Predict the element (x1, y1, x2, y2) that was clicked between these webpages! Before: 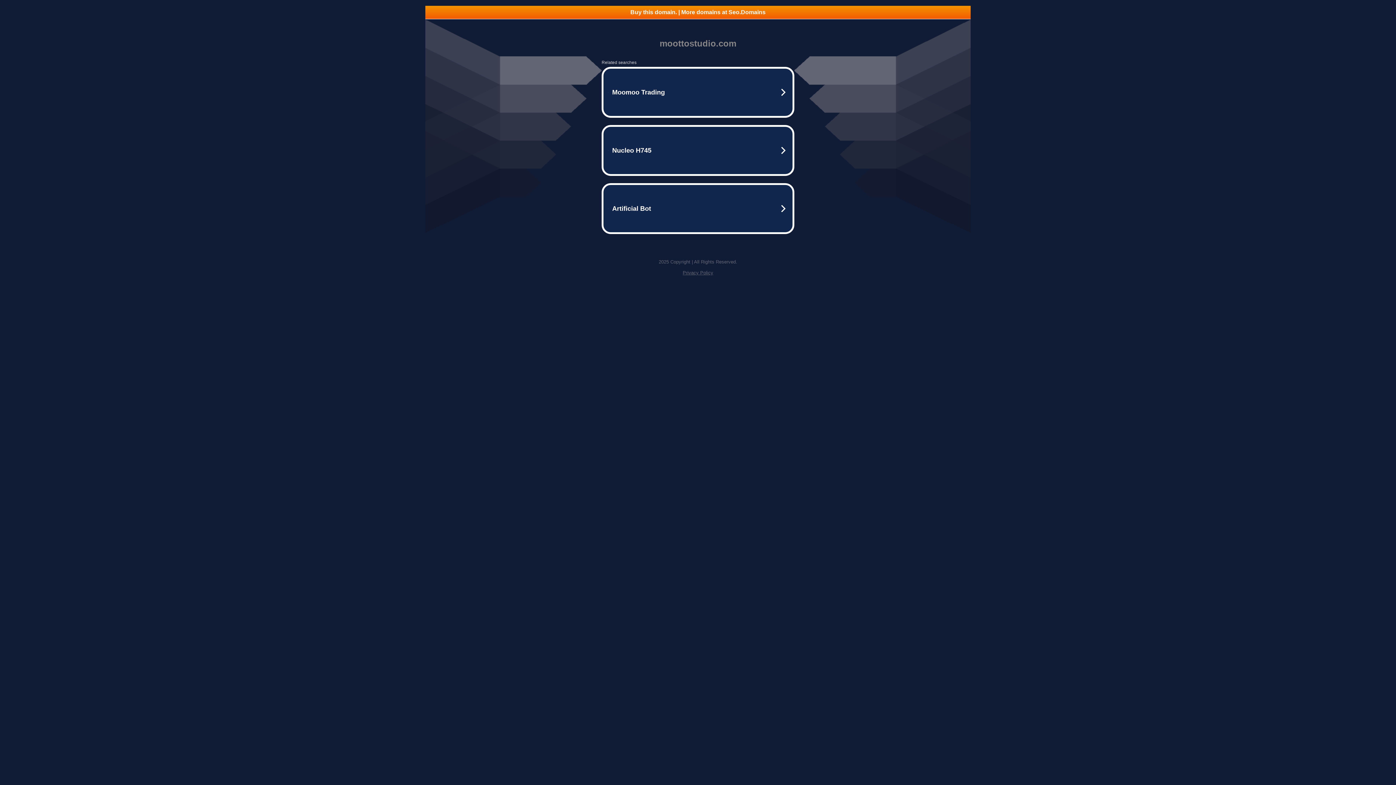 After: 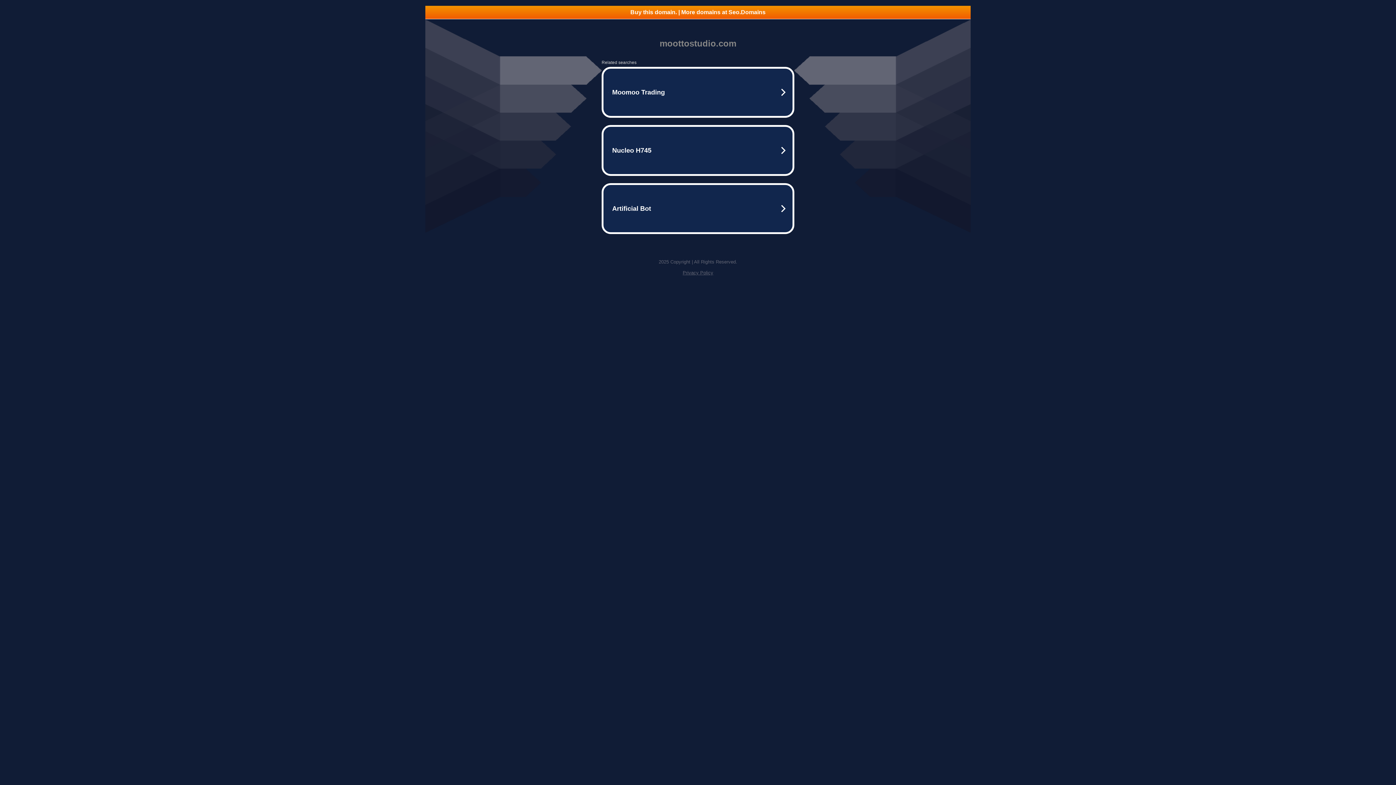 Action: bbox: (425, 5, 970, 18) label: Buy this domain. | More domains at Seo.Domains